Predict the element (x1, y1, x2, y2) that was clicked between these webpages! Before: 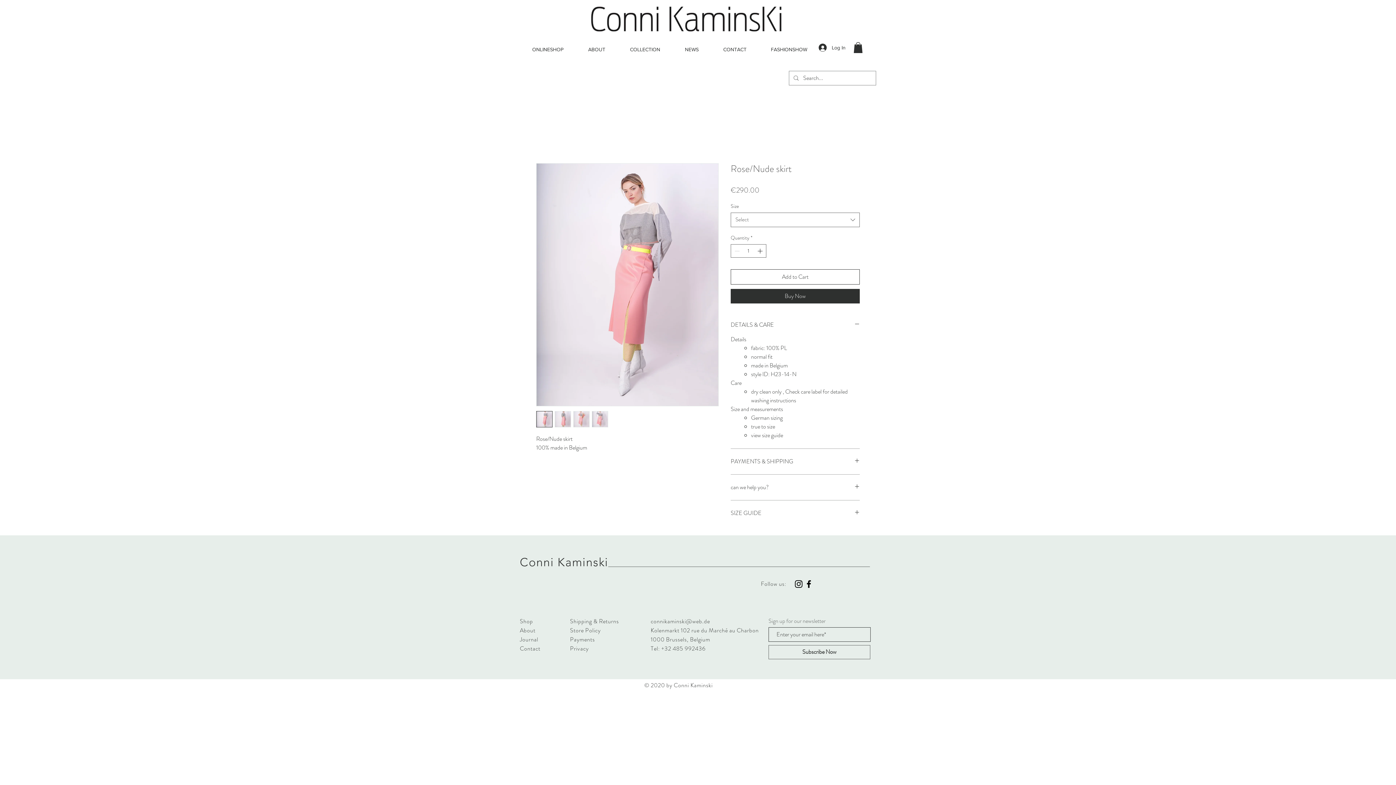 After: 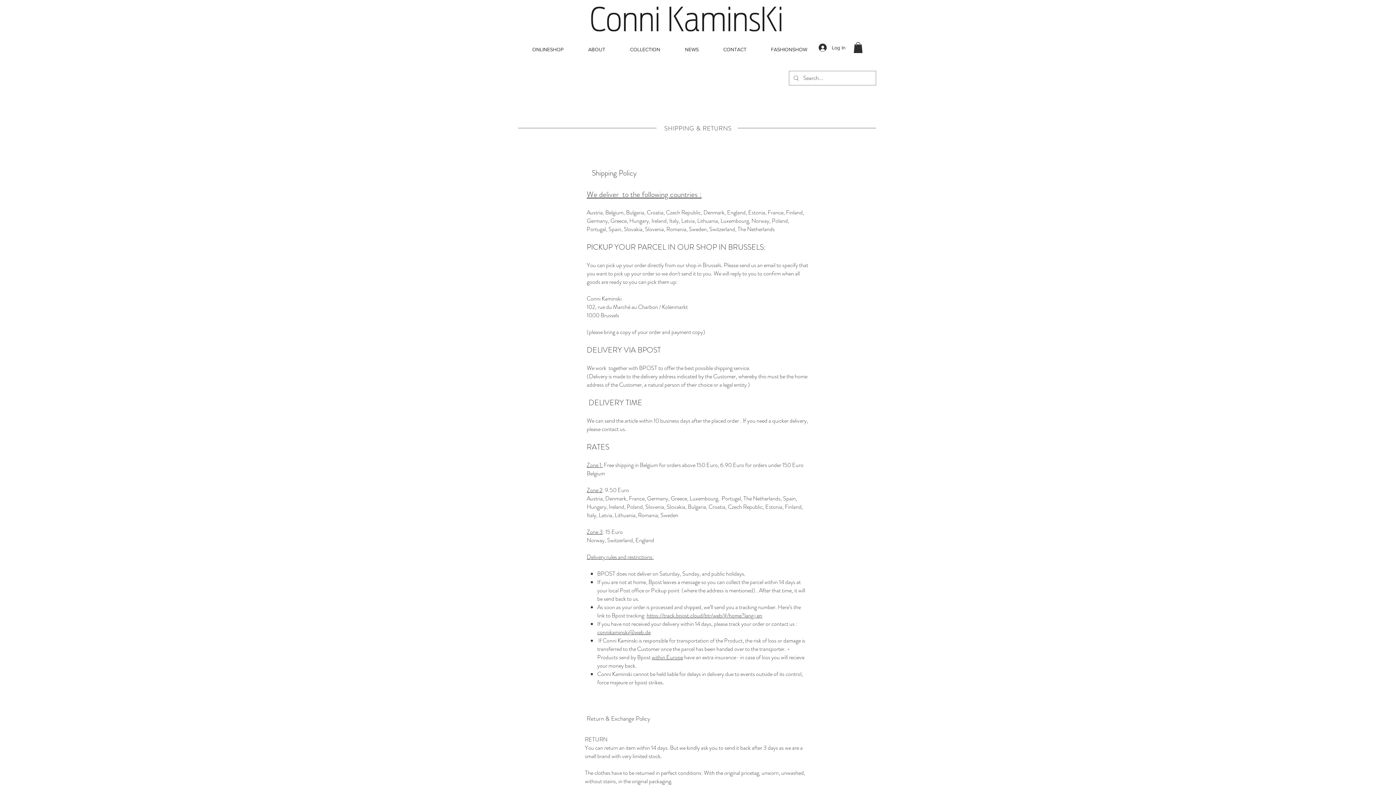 Action: bbox: (570, 617, 619, 625) label: Shipping & Returns